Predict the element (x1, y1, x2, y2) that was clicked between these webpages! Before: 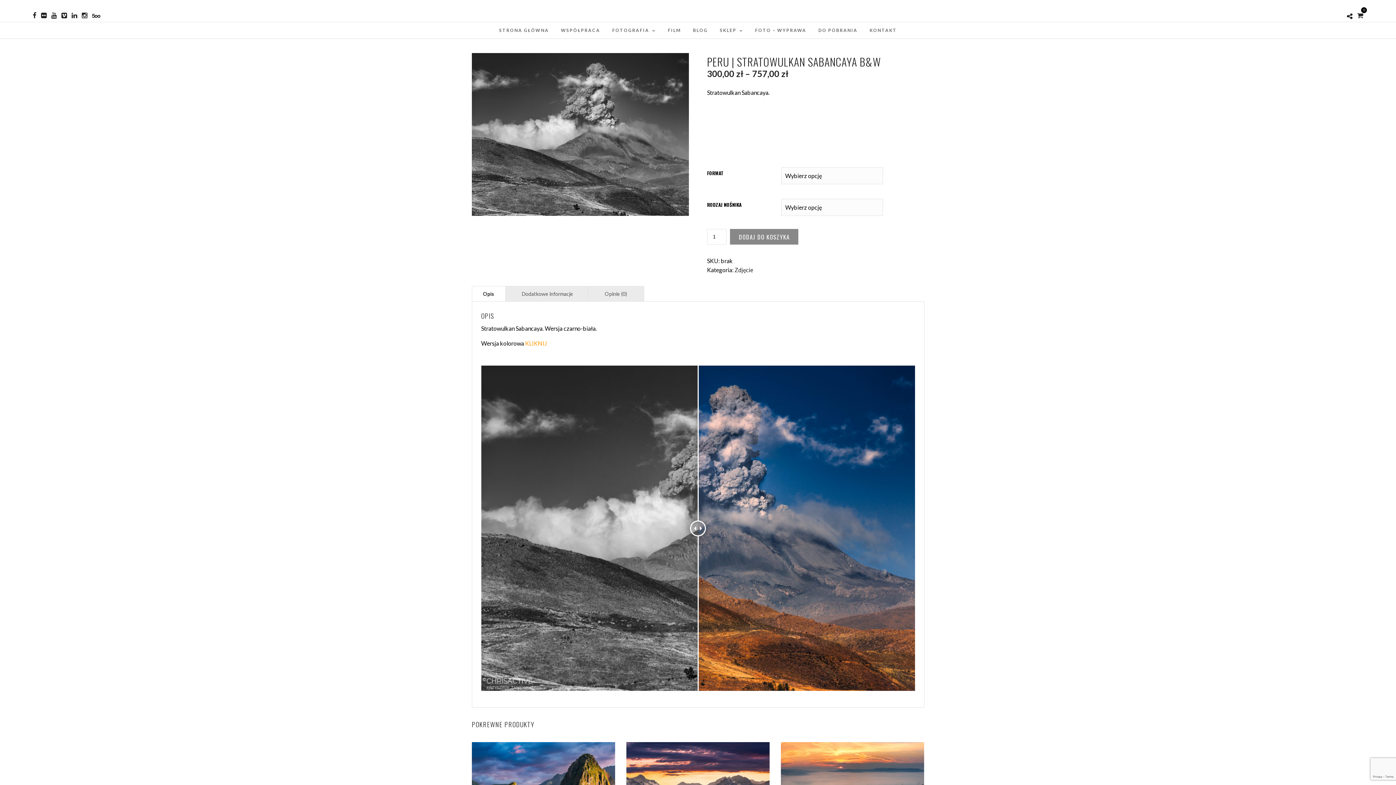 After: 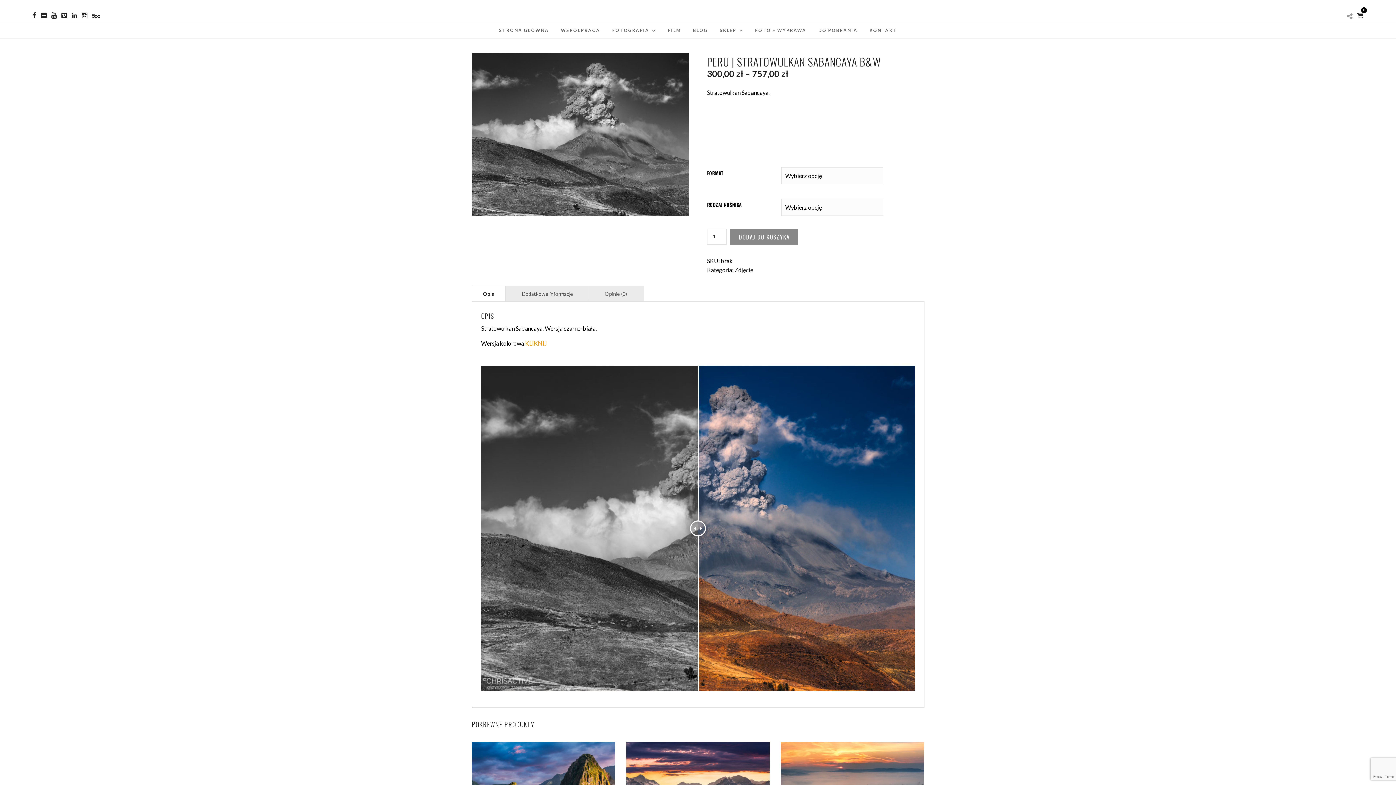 Action: bbox: (1347, 12, 1352, 19)